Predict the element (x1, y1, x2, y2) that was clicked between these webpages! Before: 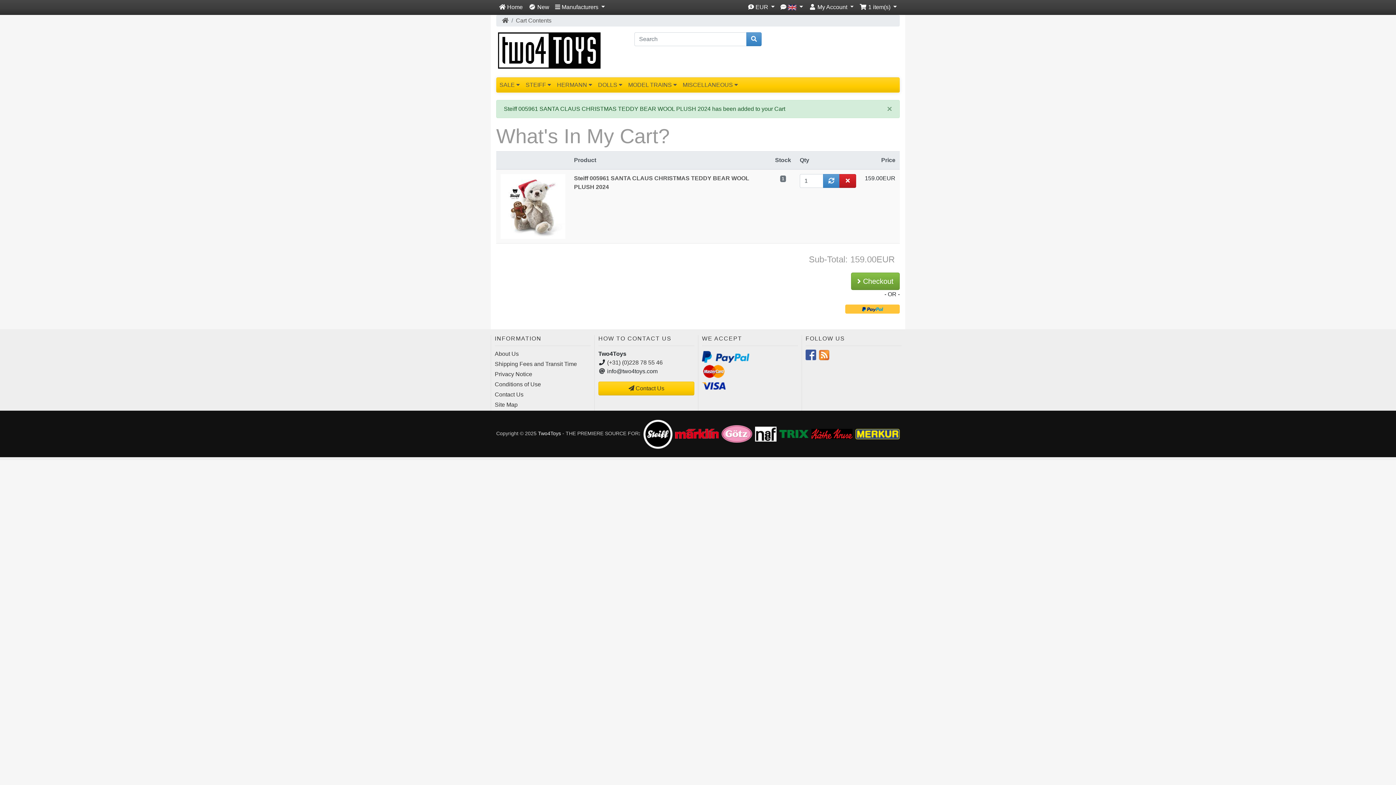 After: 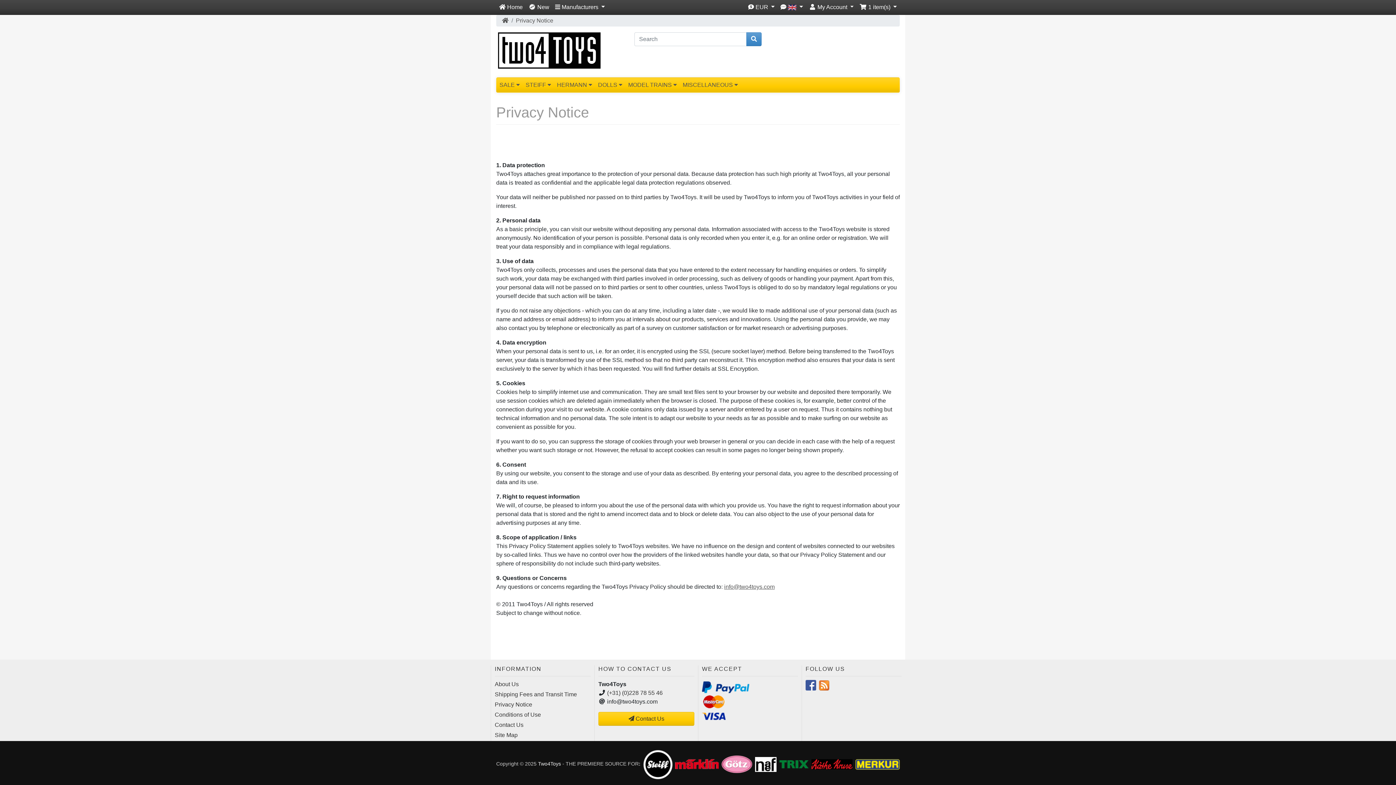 Action: label: Privacy Notice bbox: (494, 370, 590, 380)